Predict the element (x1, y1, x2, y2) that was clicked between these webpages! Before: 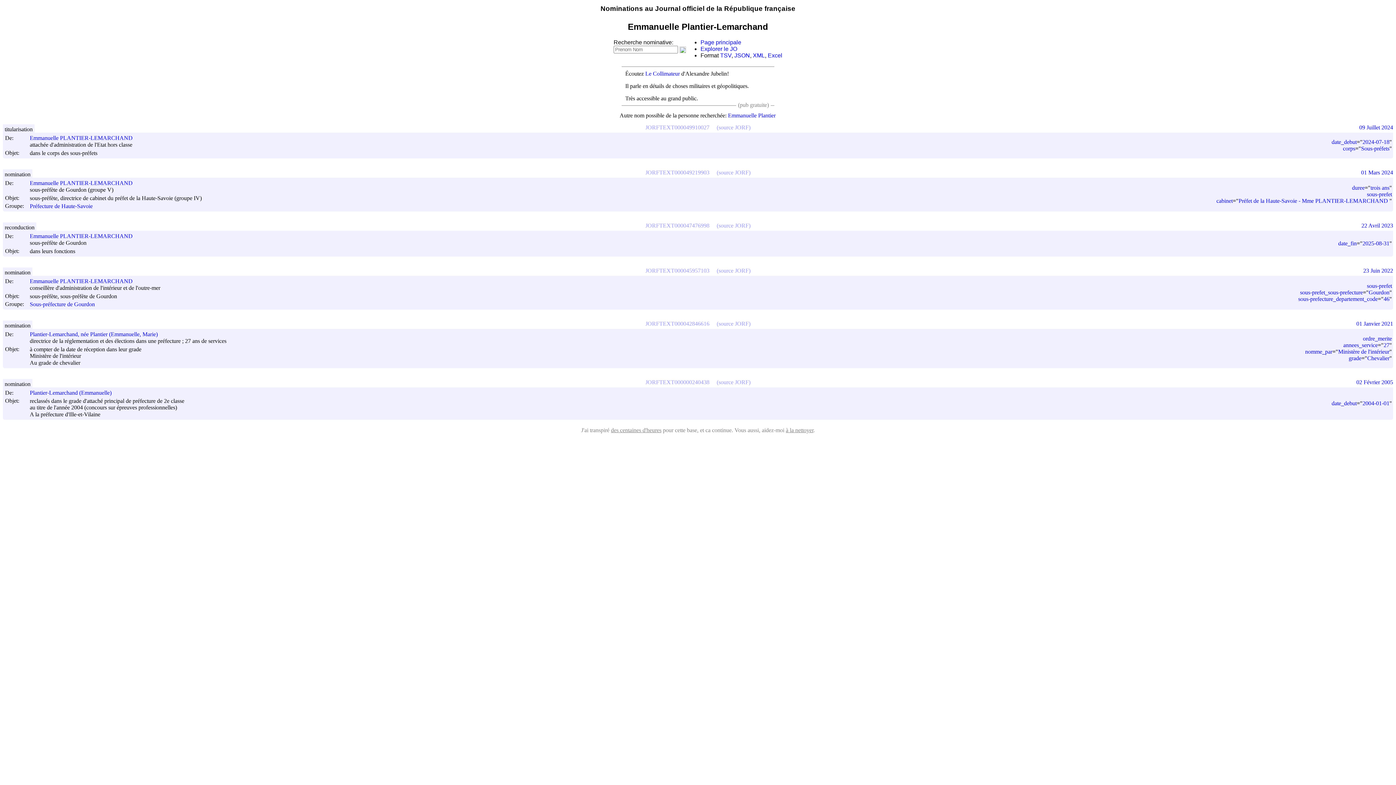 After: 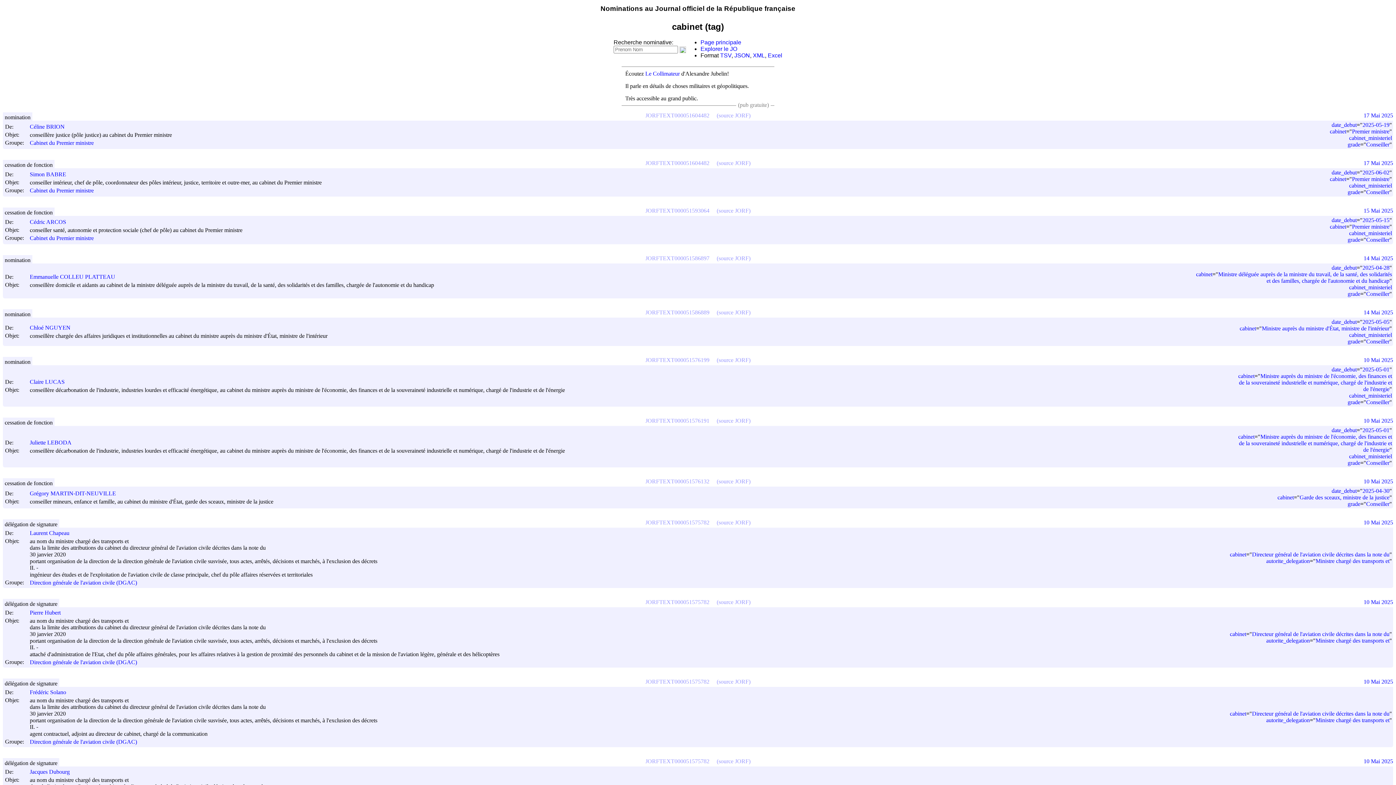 Action: label: cabinet bbox: (1216, 197, 1233, 203)